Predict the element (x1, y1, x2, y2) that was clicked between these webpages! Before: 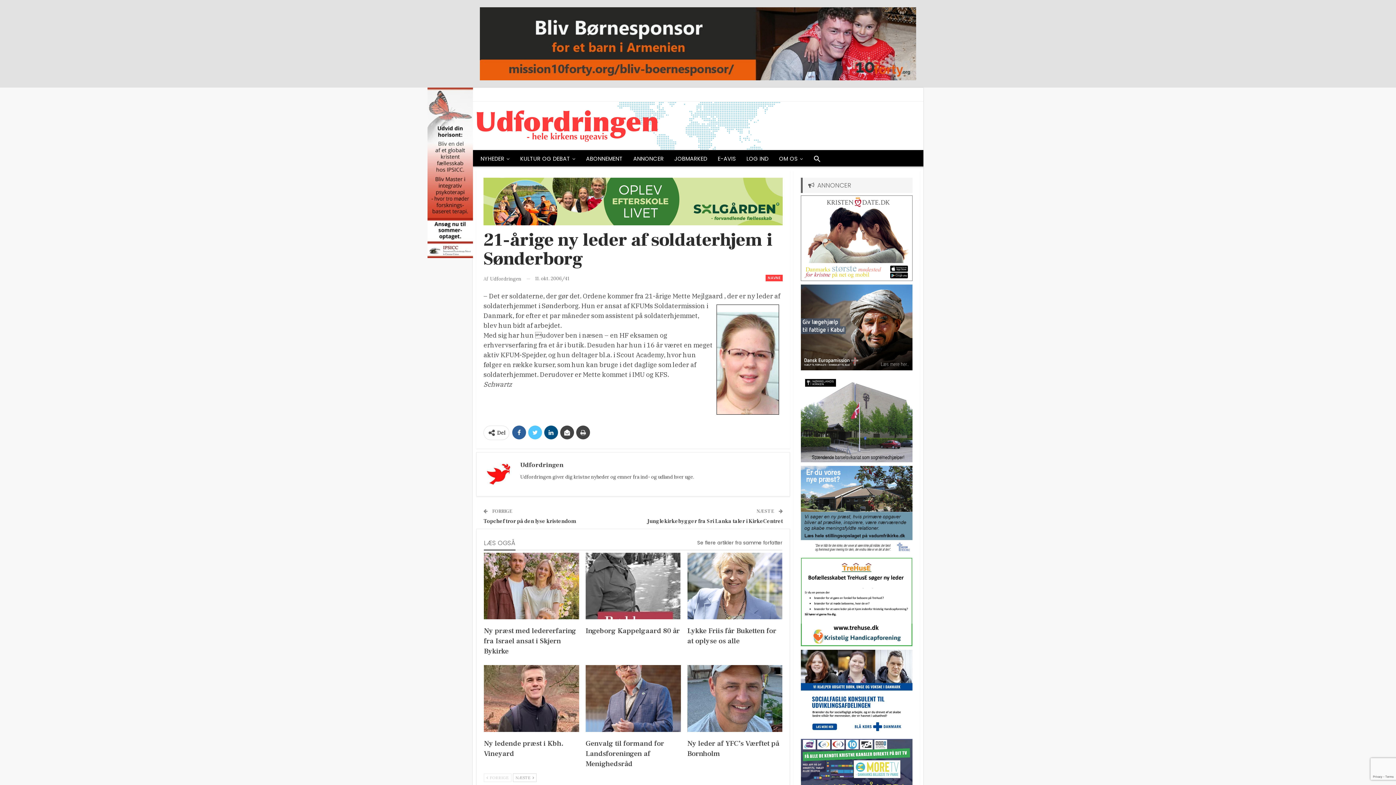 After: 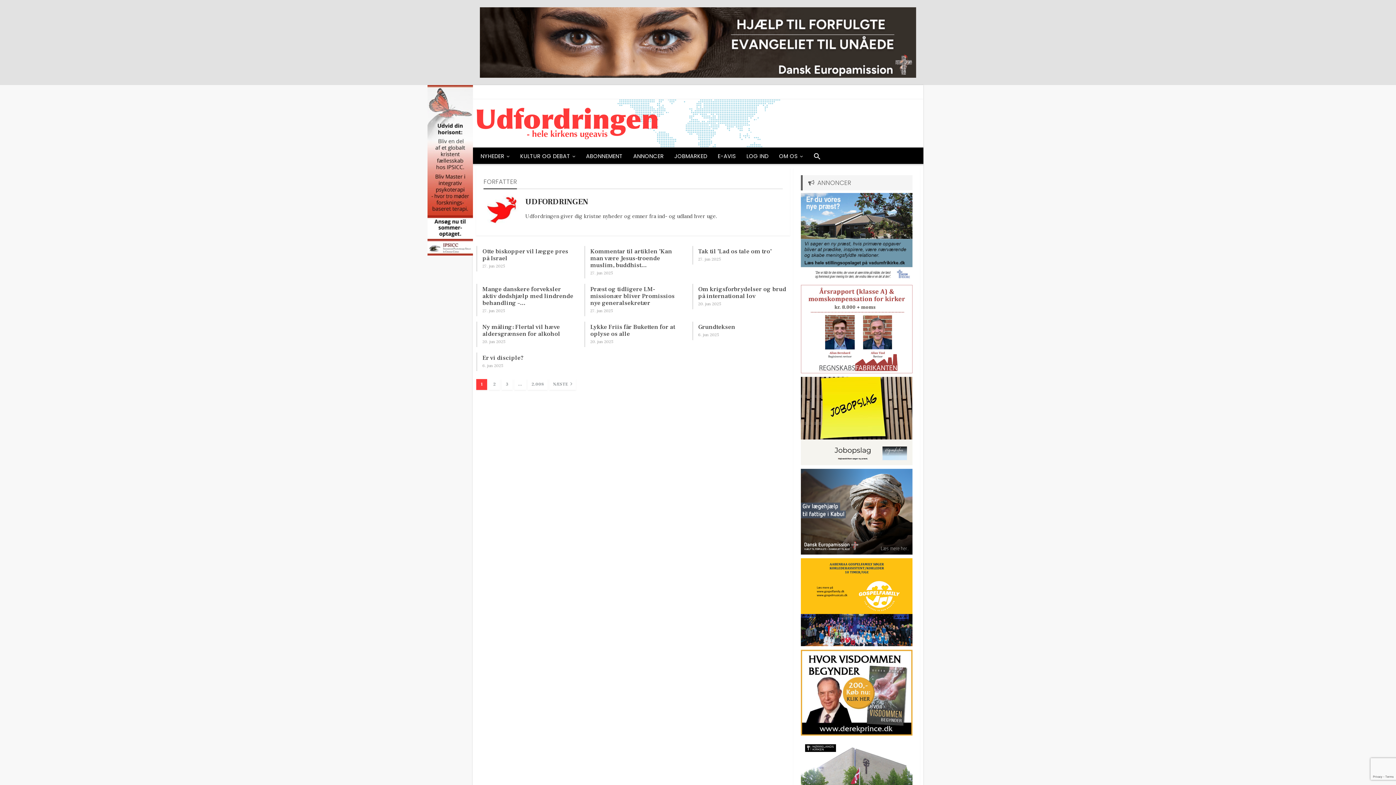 Action: bbox: (483, 274, 521, 283) label: Af Udfordringen